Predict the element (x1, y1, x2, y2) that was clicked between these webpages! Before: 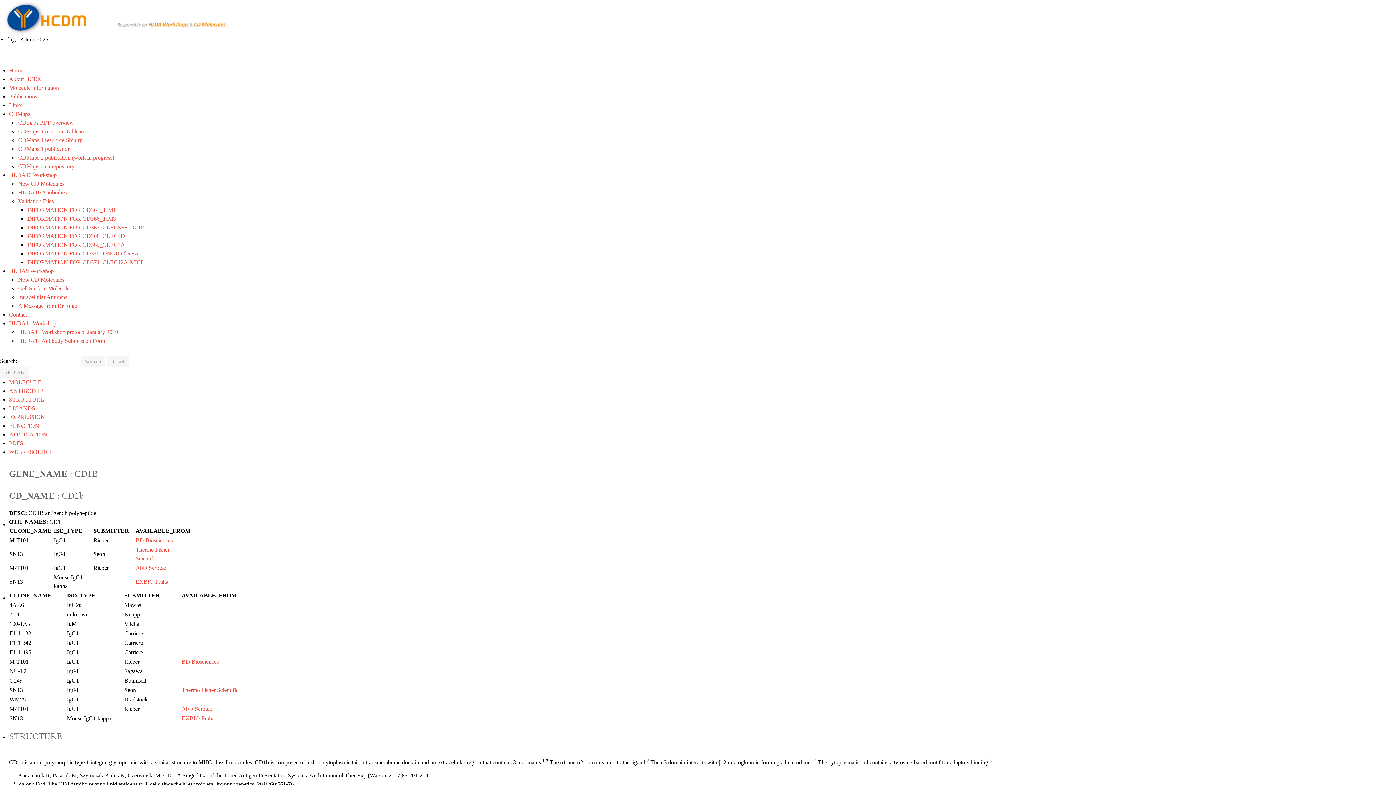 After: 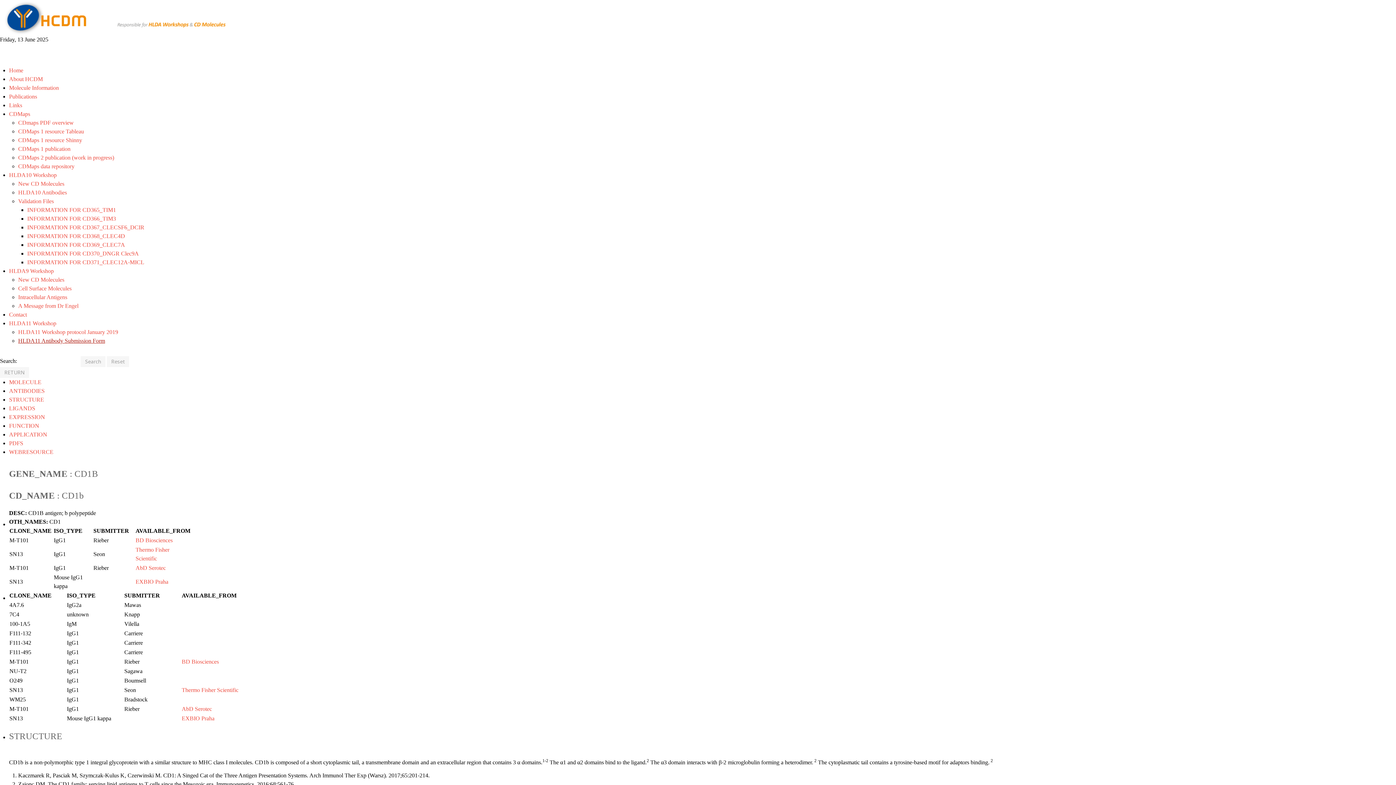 Action: bbox: (18, 337, 105, 344) label: HLDA11 Antibody Submission Form